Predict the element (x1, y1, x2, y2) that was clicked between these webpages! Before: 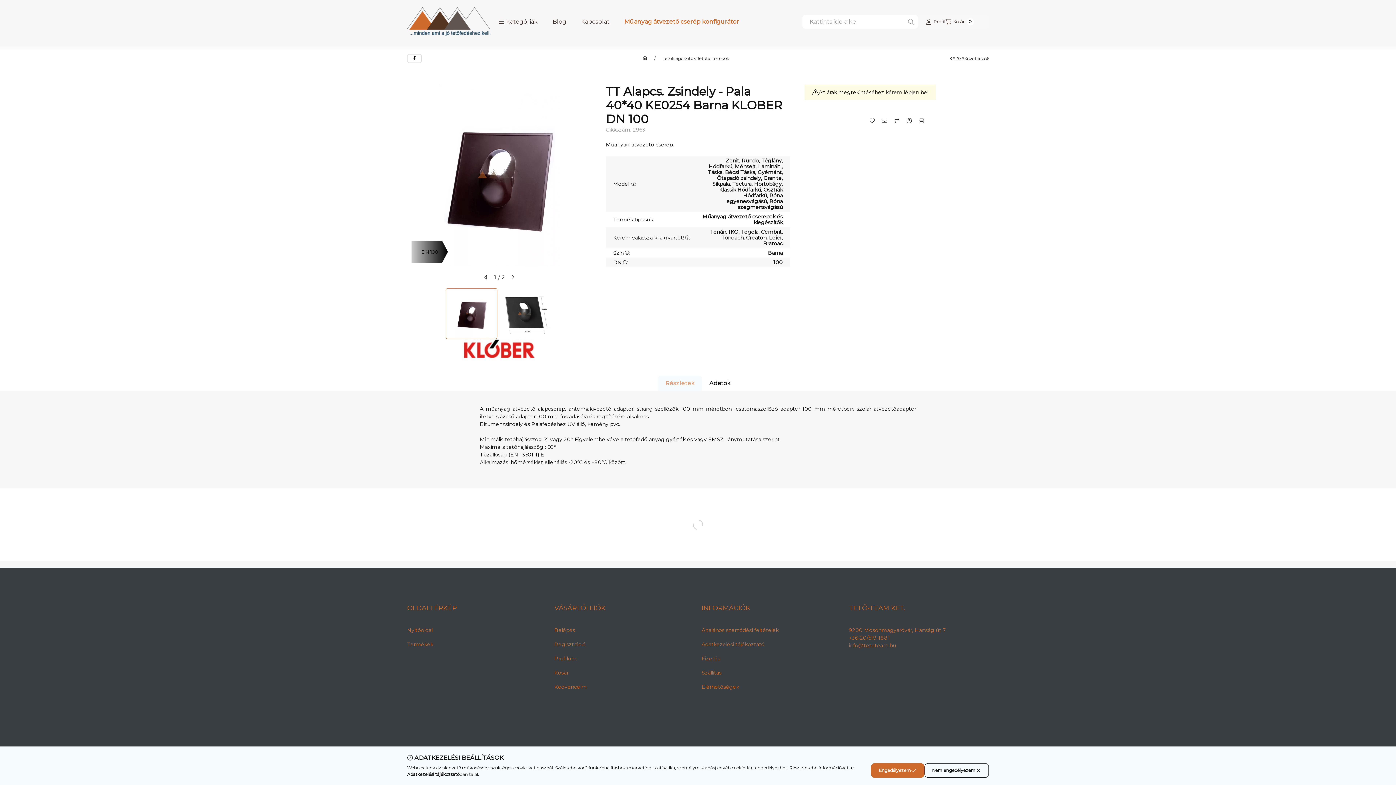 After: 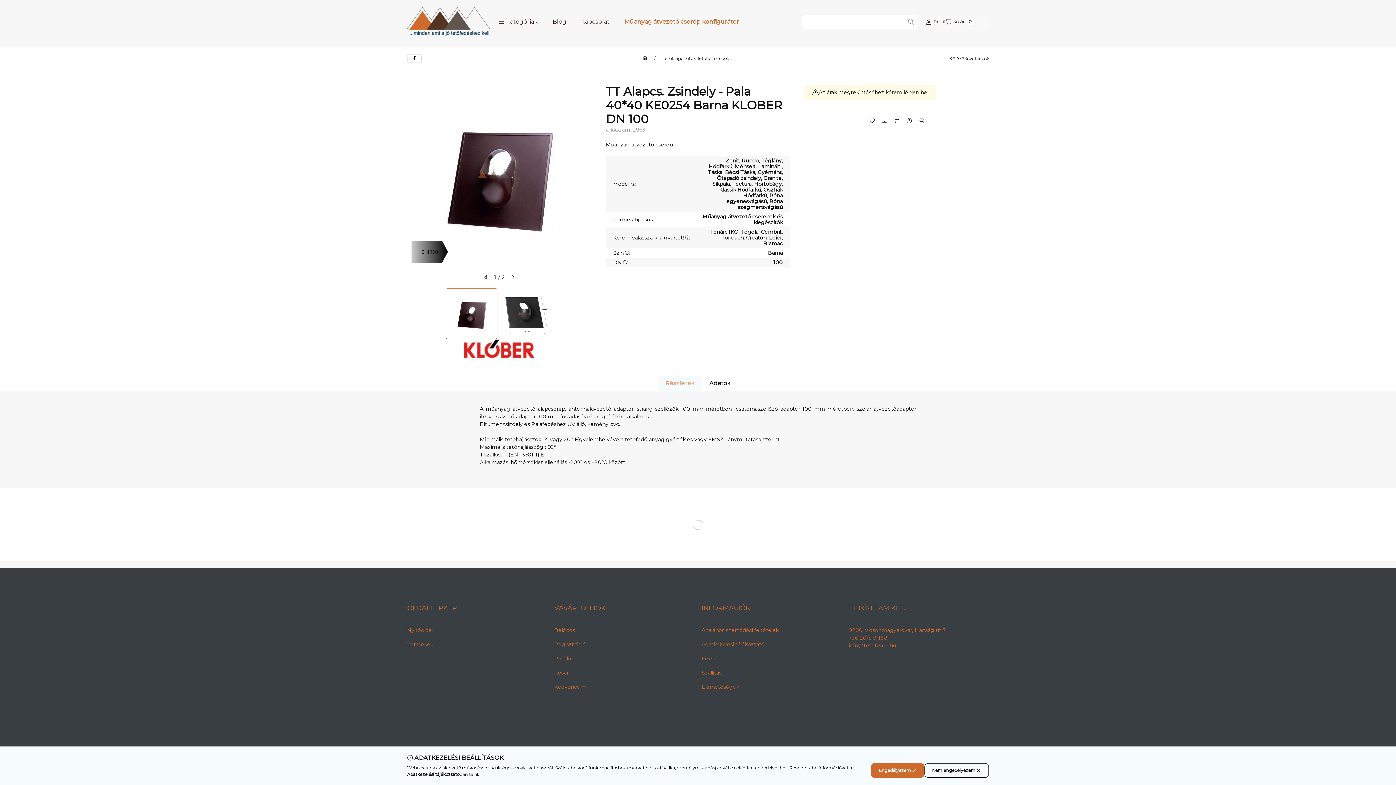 Action: bbox: (658, 376, 702, 390) label: Részletek